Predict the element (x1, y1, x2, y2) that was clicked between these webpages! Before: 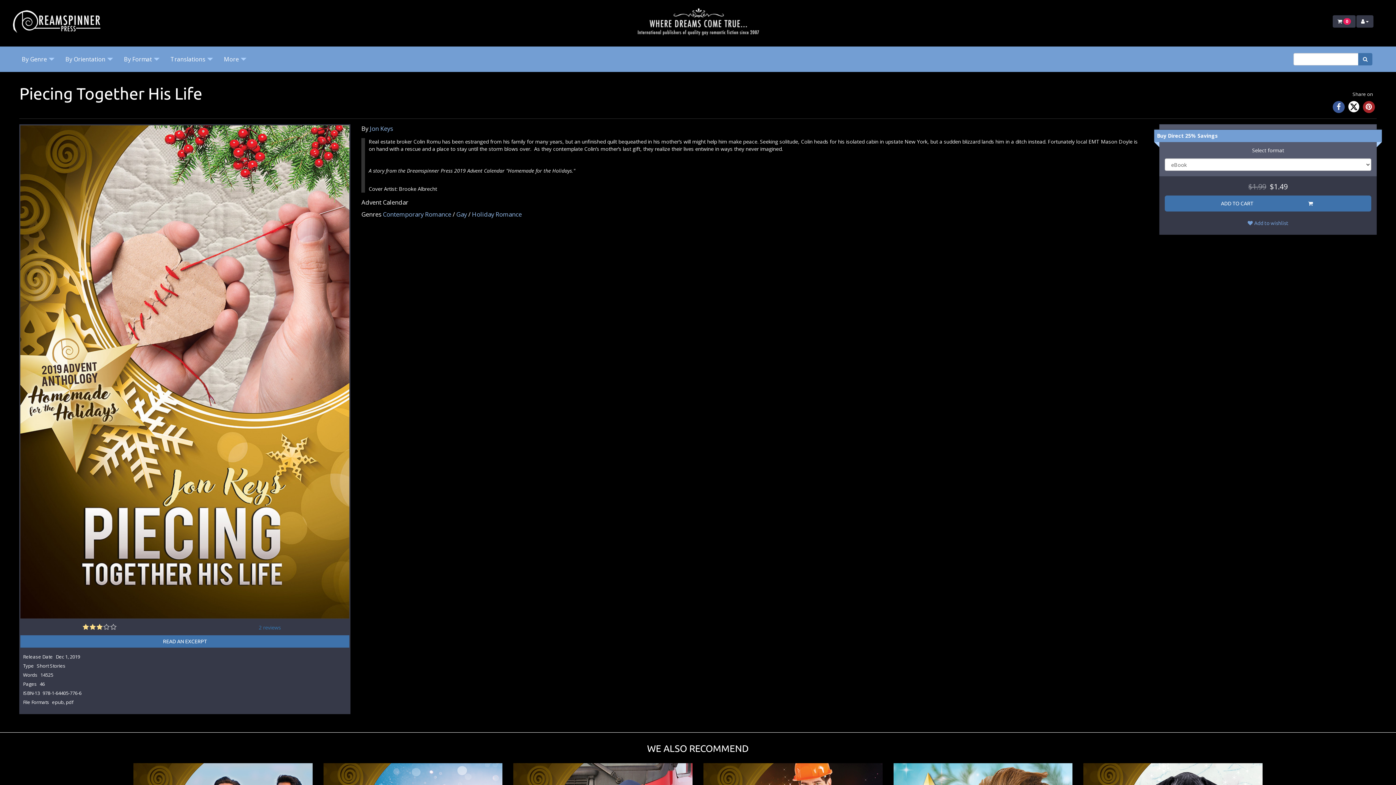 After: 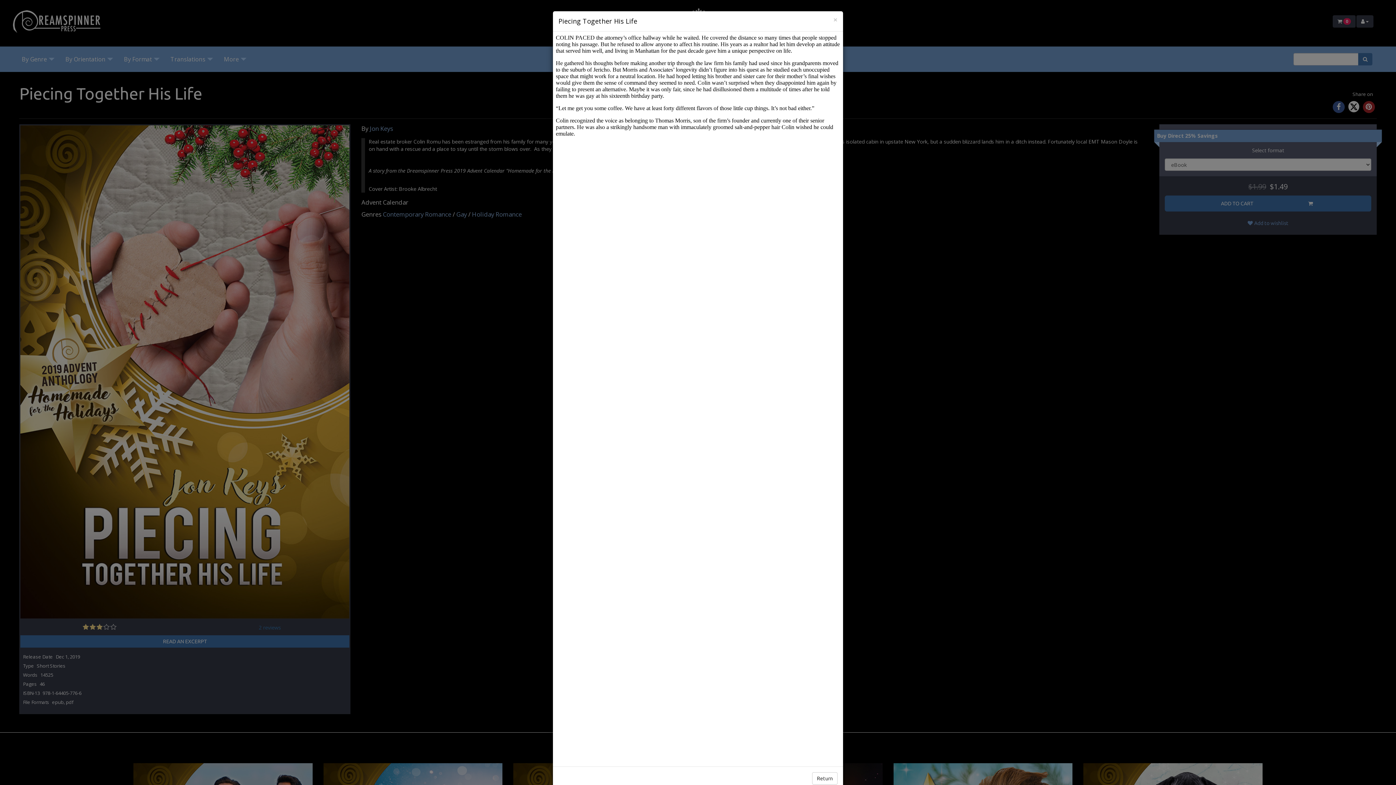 Action: bbox: (20, 635, 349, 648) label: READ AN EXCERPT